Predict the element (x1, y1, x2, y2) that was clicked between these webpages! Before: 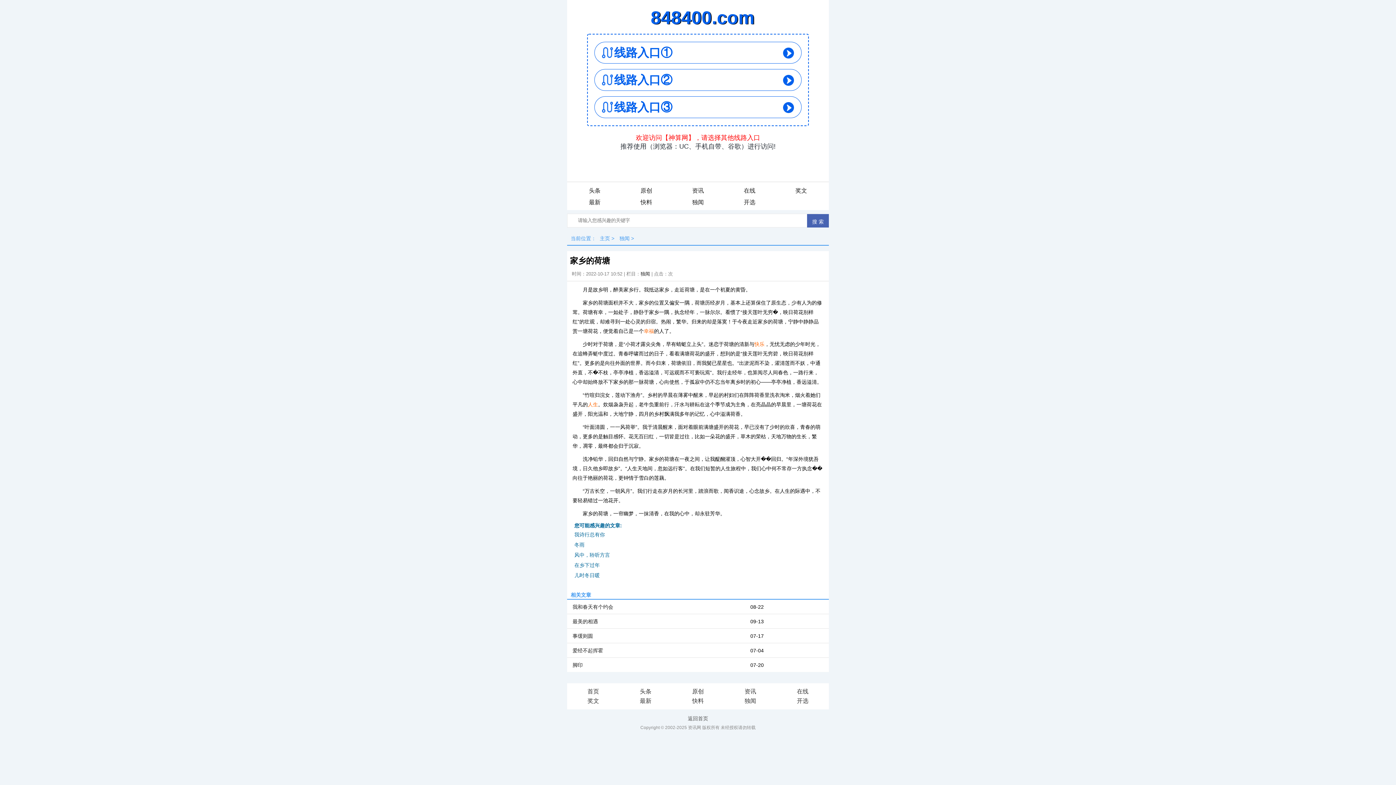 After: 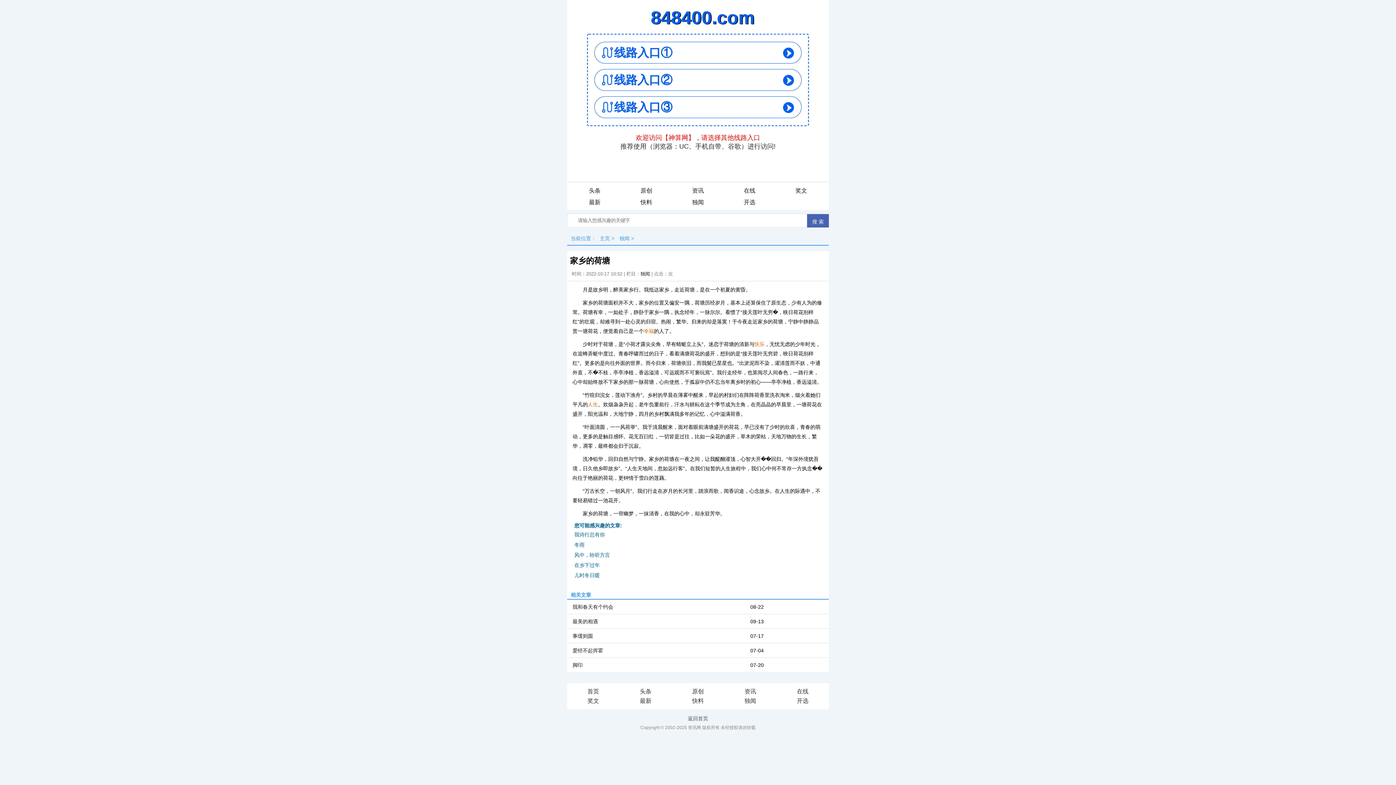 Action: bbox: (644, 328, 654, 334) label: 幸福